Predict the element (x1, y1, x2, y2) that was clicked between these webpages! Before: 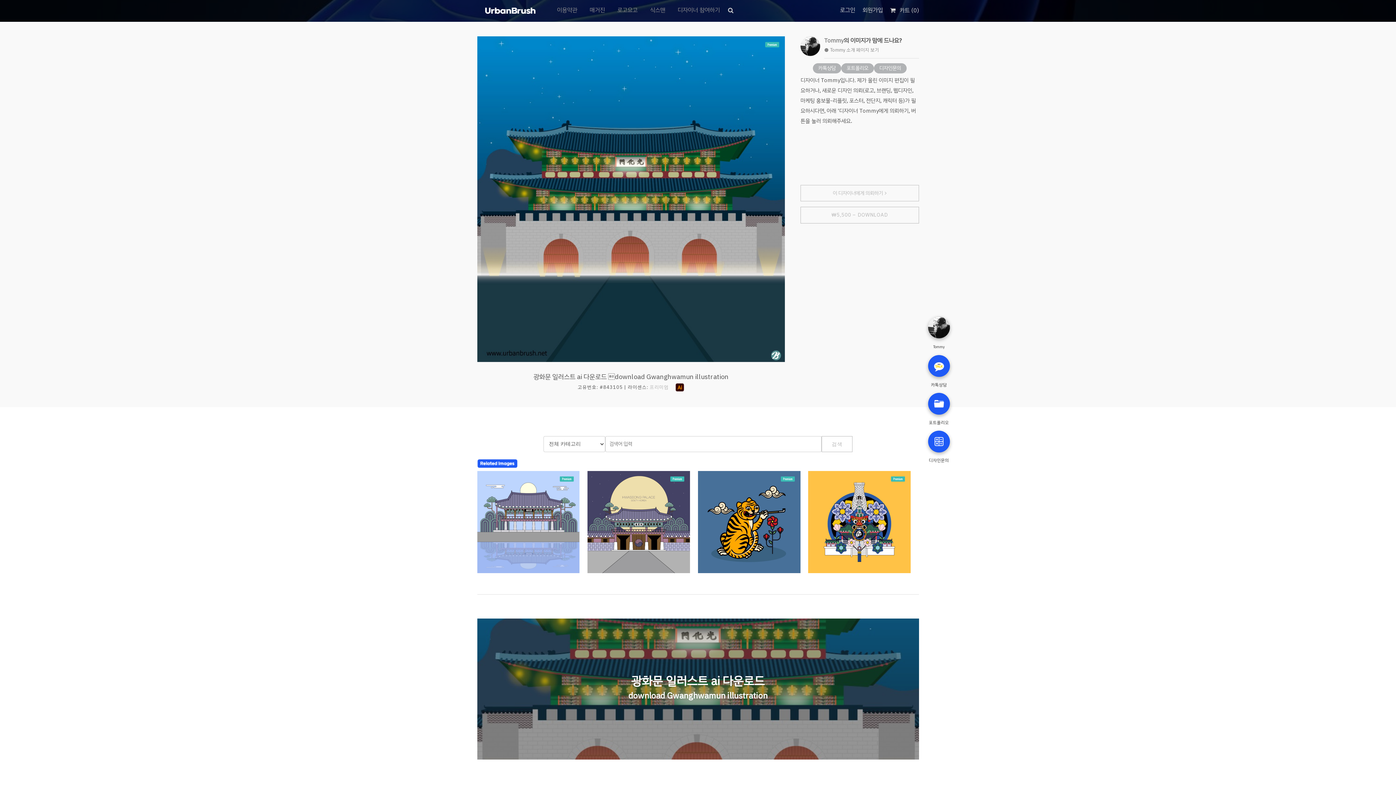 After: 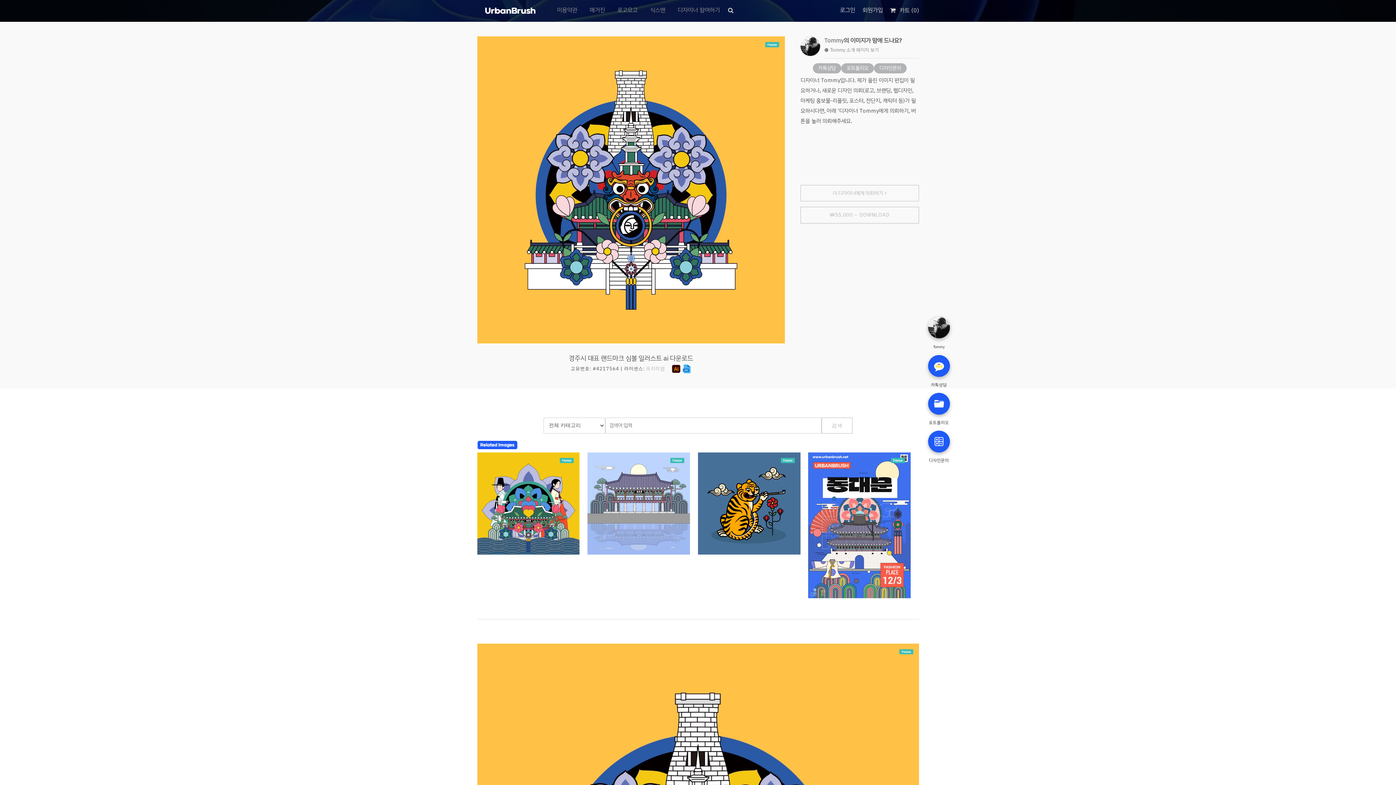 Action: bbox: (808, 471, 910, 573)